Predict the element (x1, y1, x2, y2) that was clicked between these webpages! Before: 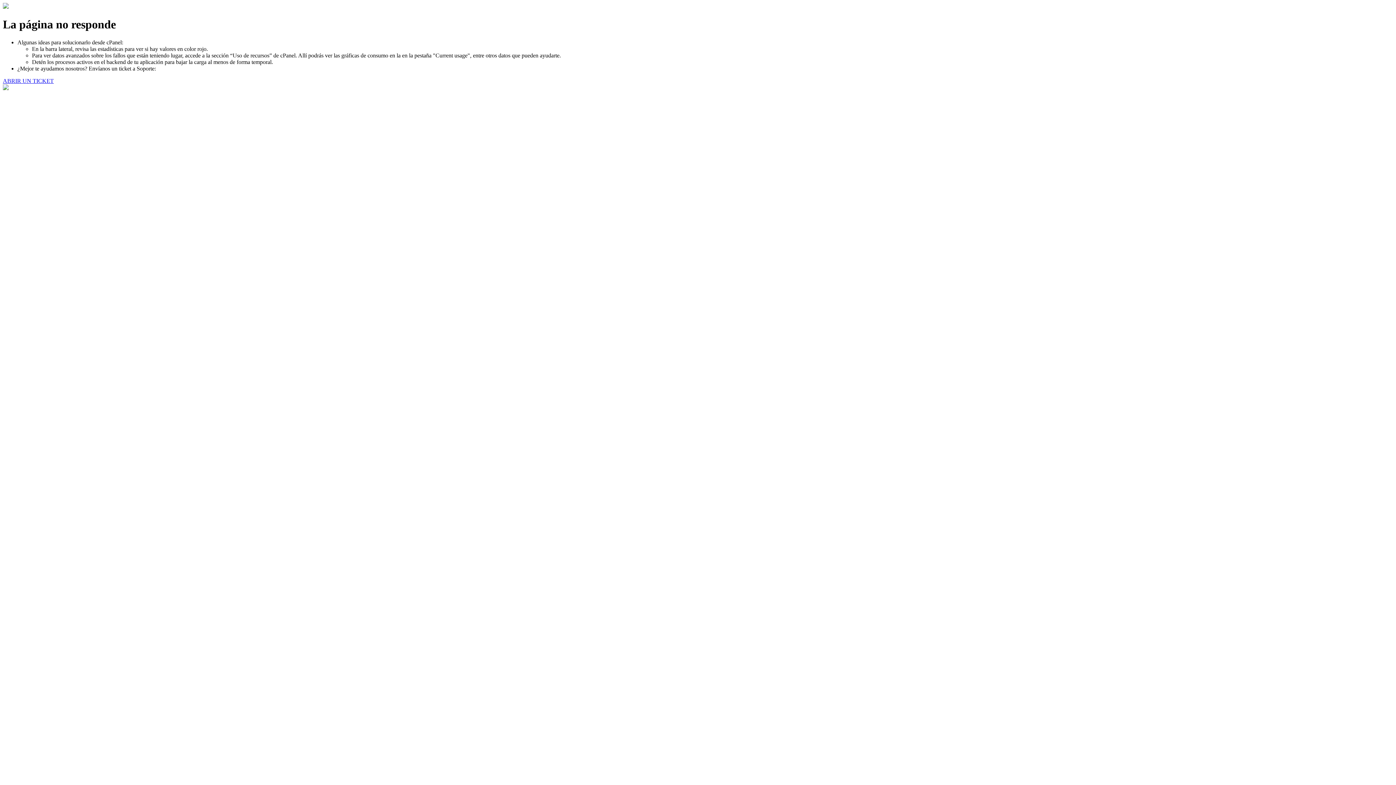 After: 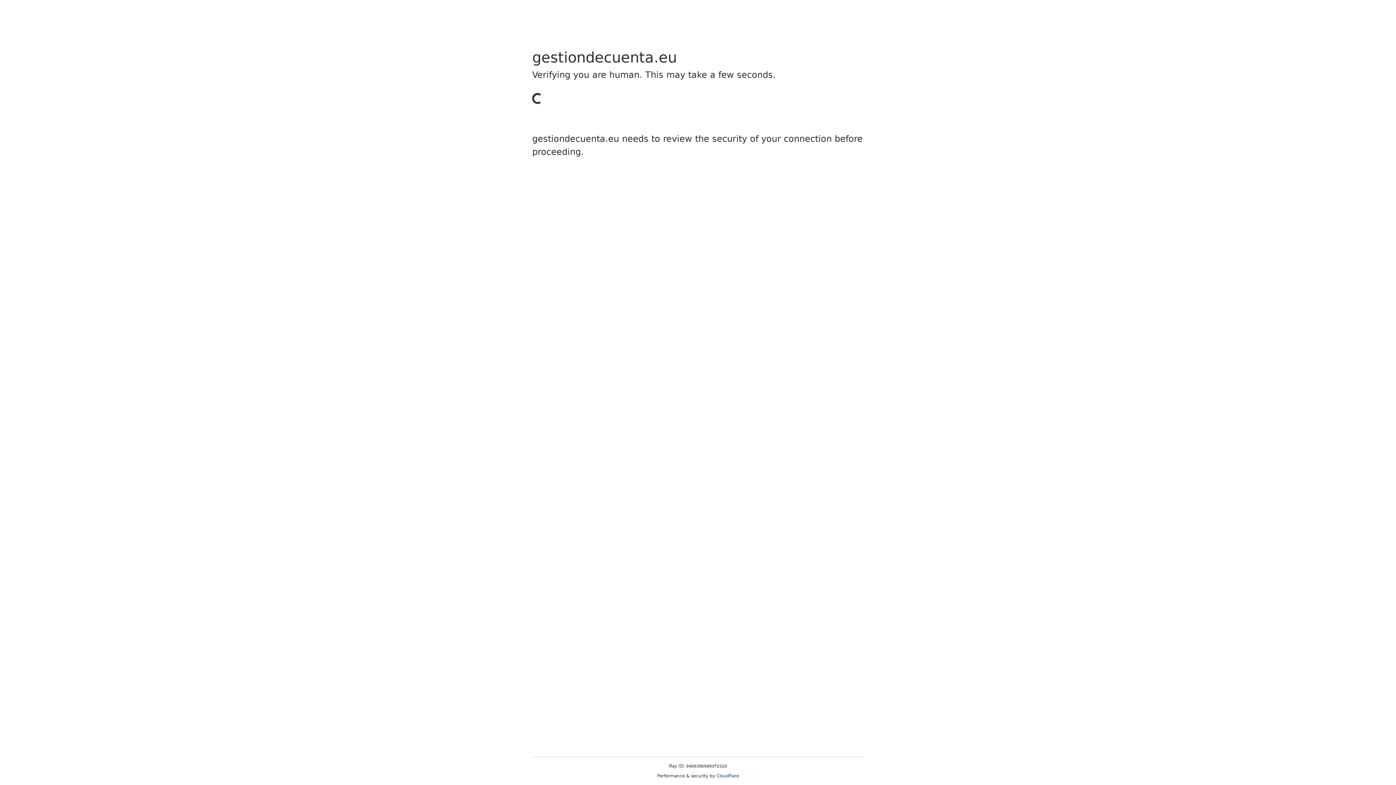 Action: label: ABRIR UN TICKET bbox: (2, 77, 53, 83)